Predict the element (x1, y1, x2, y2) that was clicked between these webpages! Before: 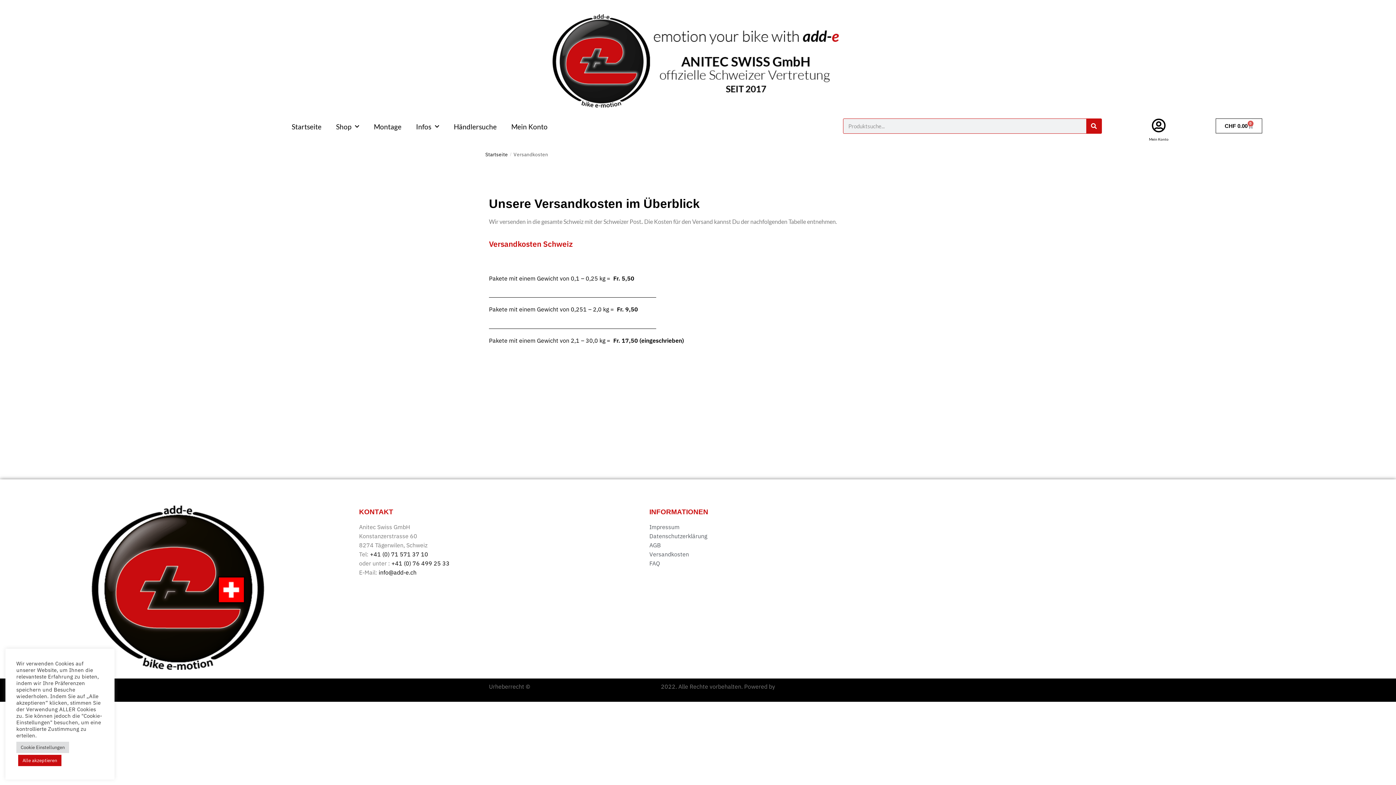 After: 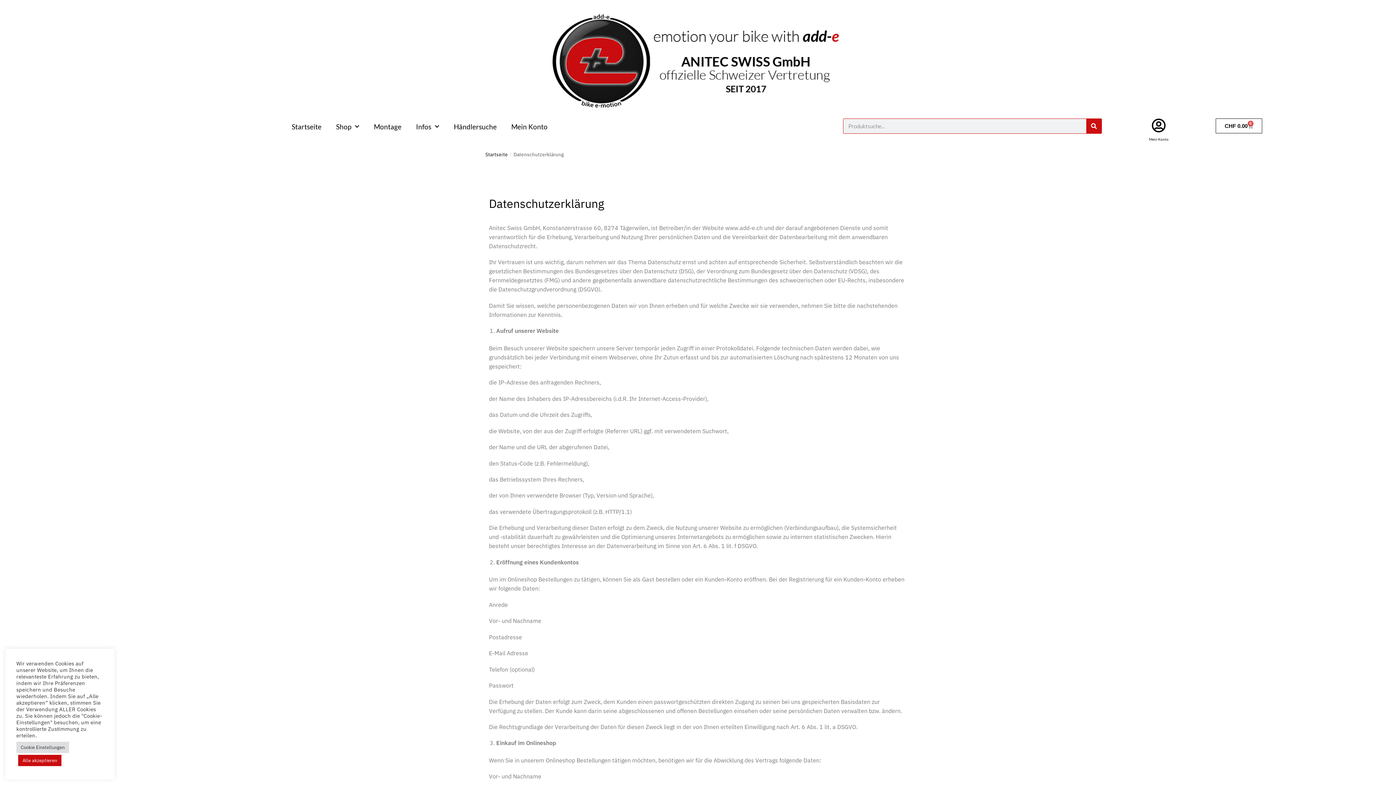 Action: bbox: (649, 532, 1068, 541) label: Datenschutzerklärung